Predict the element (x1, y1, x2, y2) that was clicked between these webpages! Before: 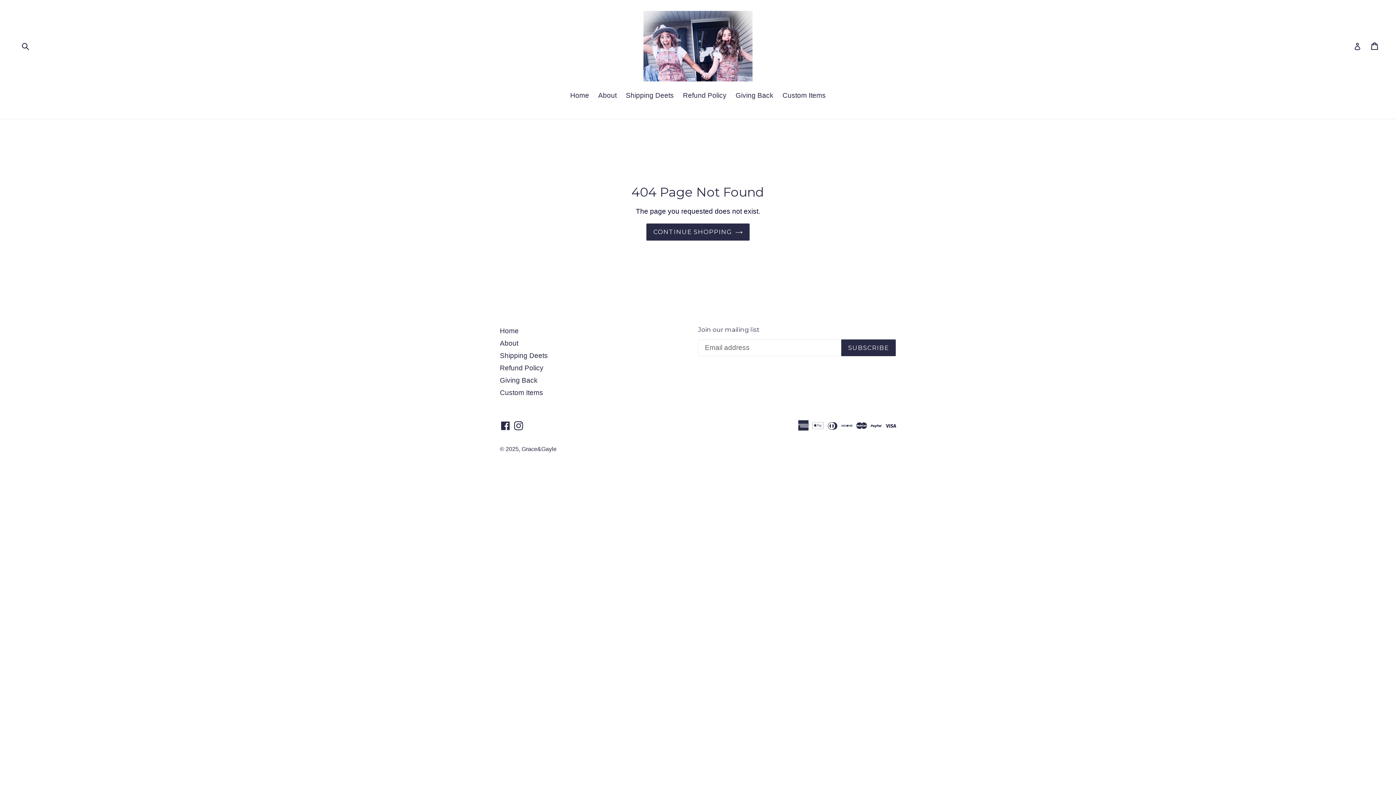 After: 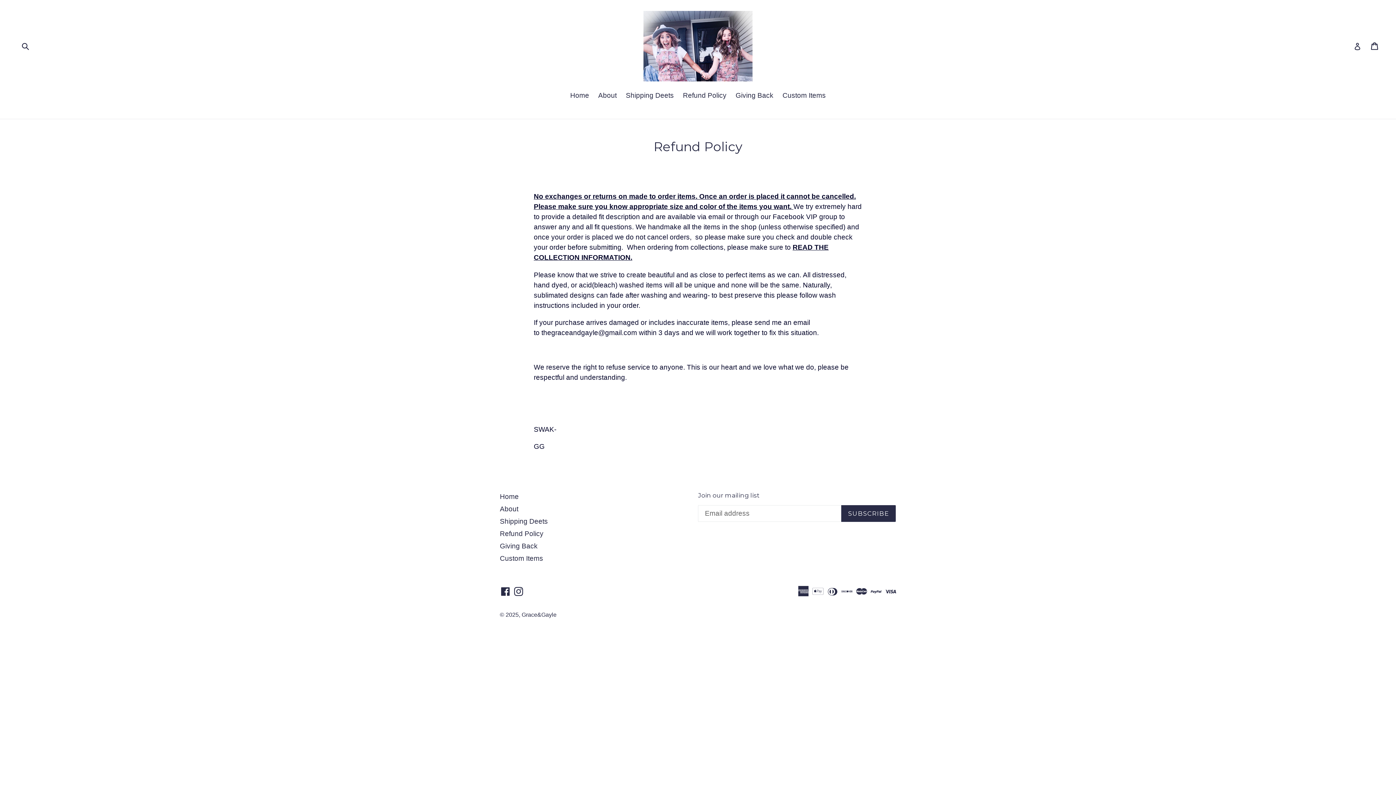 Action: bbox: (679, 90, 730, 101) label: Refund Policy